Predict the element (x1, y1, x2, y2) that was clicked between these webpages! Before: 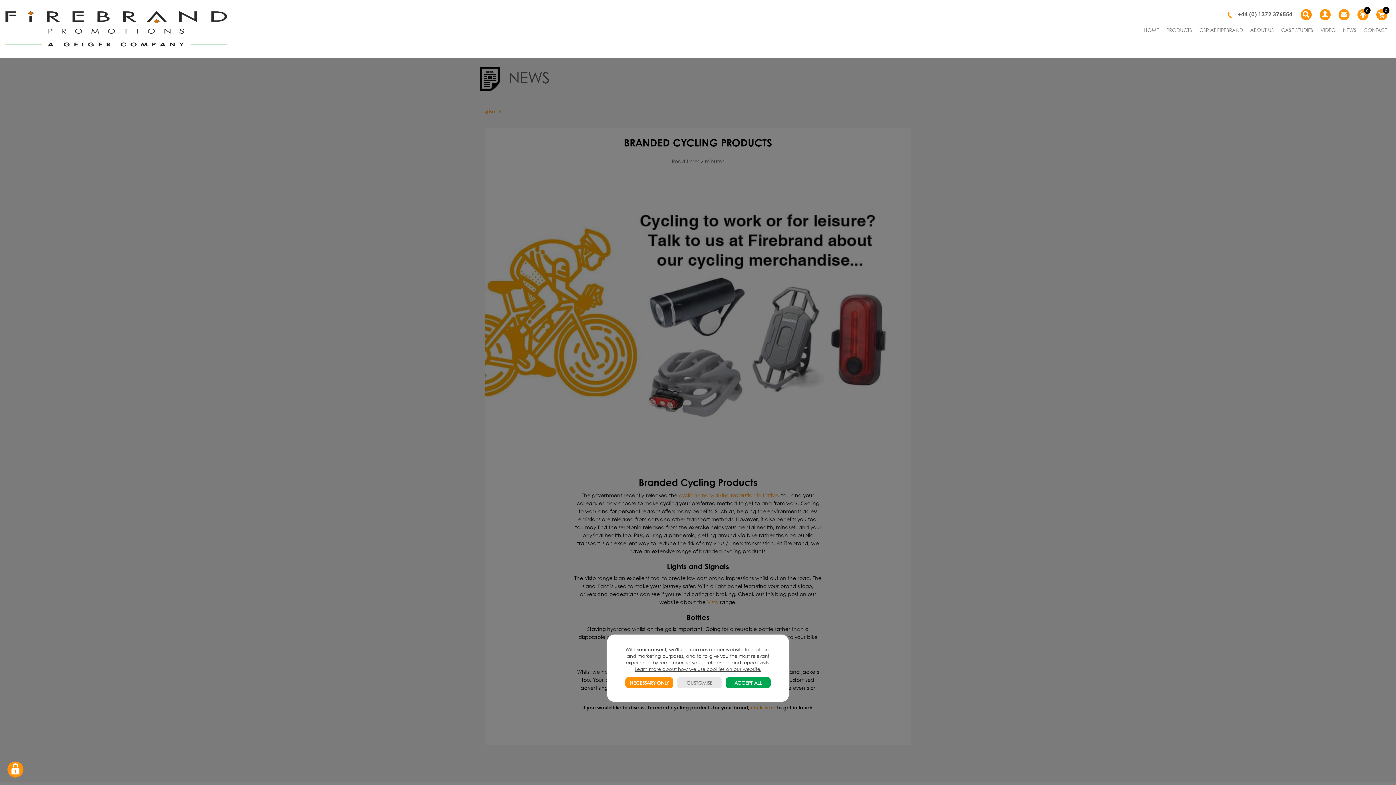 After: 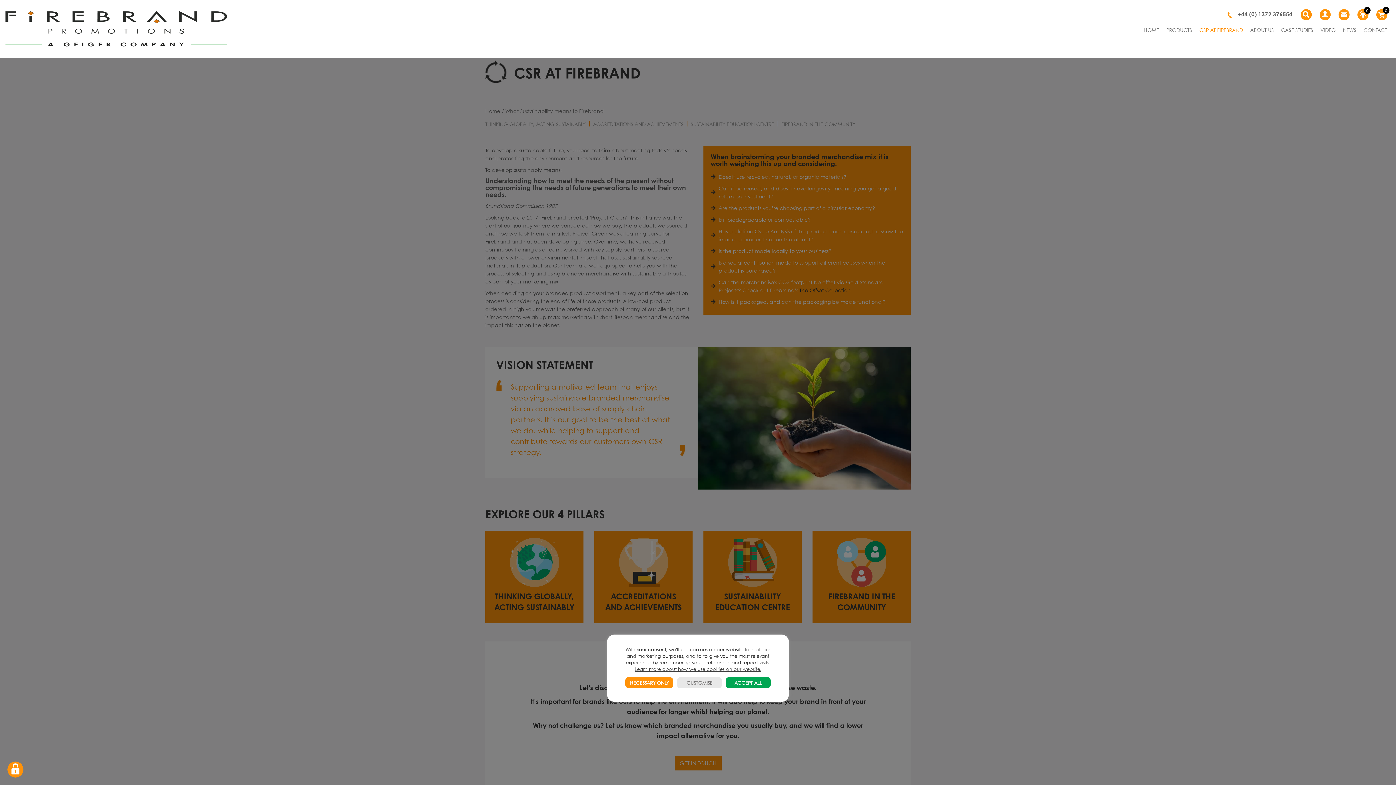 Action: label: CSR AT FIREBRAND bbox: (1195, 22, 1246, 37)